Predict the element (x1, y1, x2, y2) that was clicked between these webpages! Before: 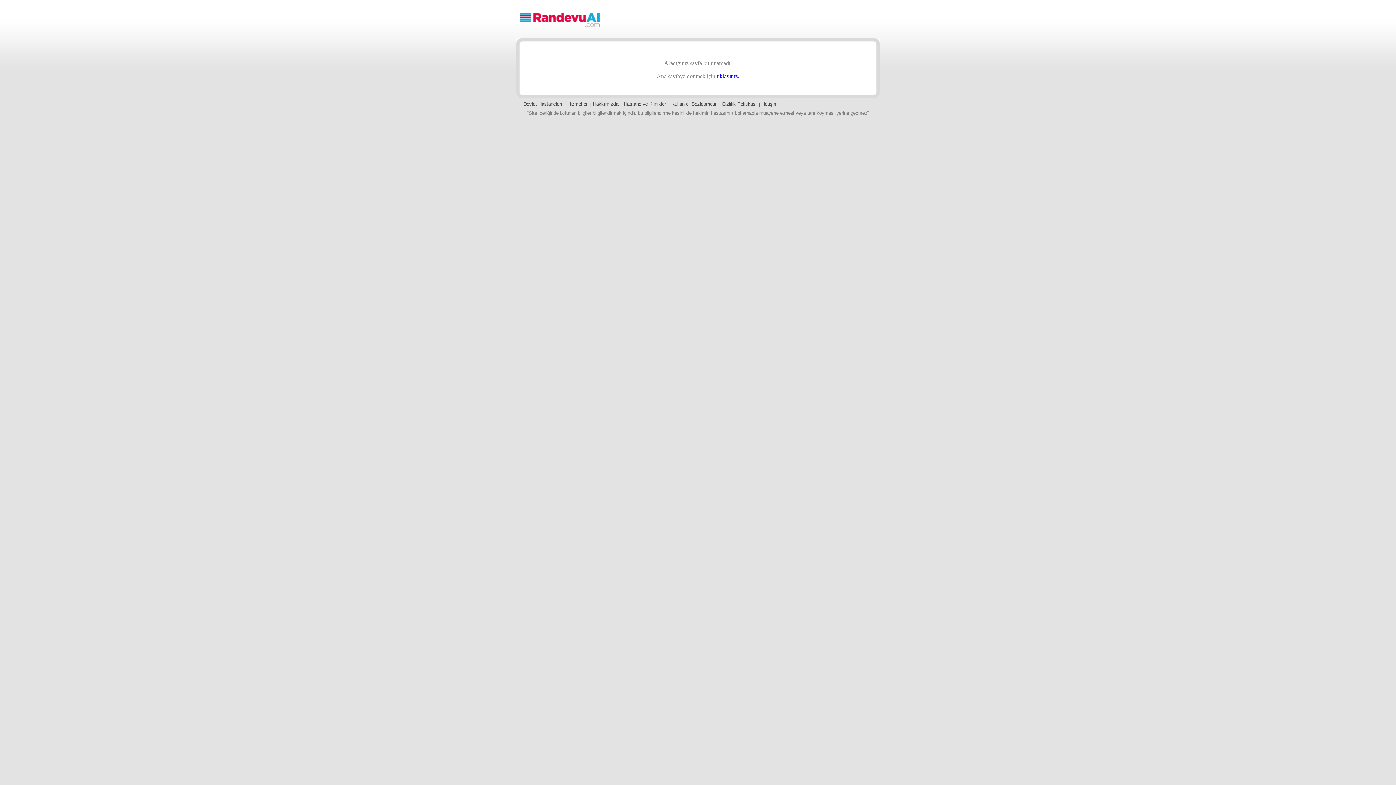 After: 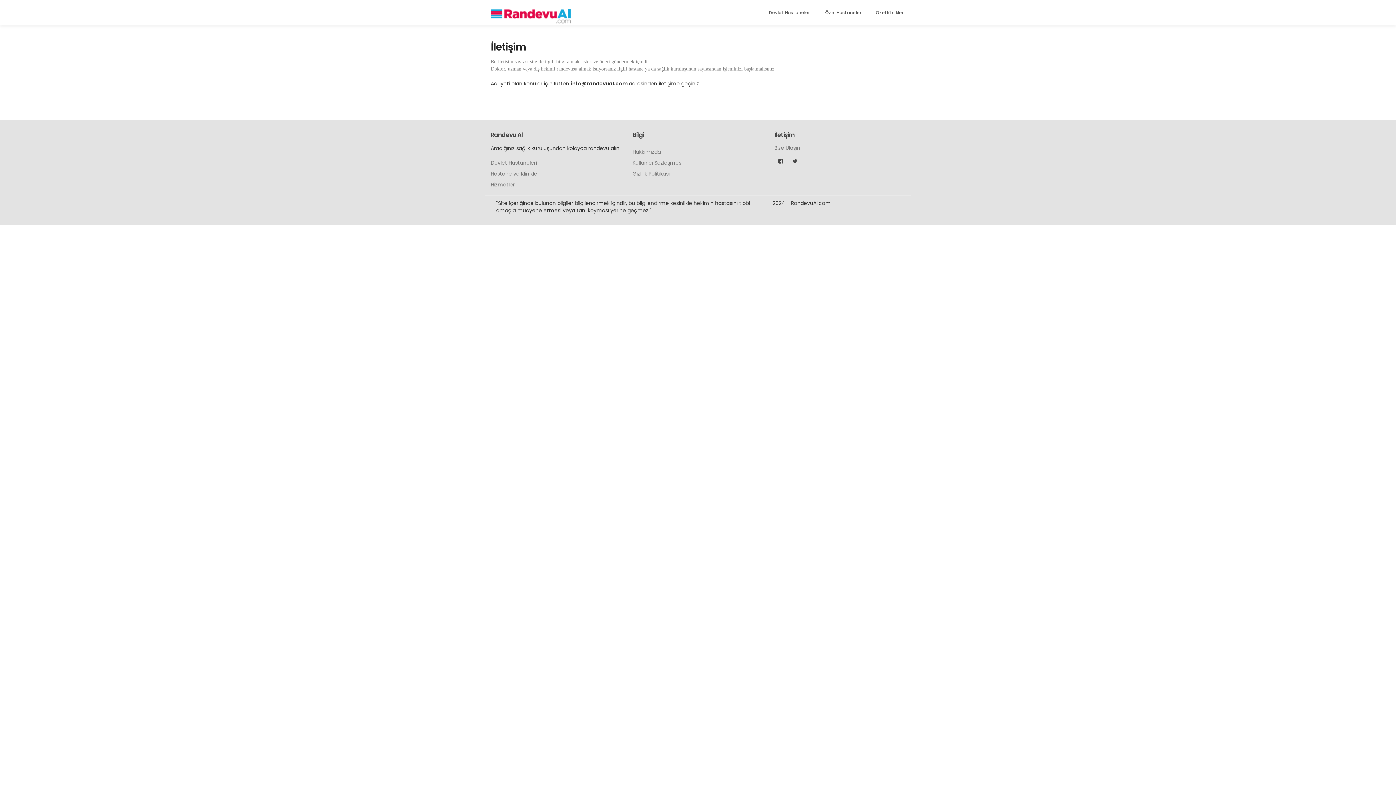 Action: label: İletişim bbox: (762, 101, 777, 106)